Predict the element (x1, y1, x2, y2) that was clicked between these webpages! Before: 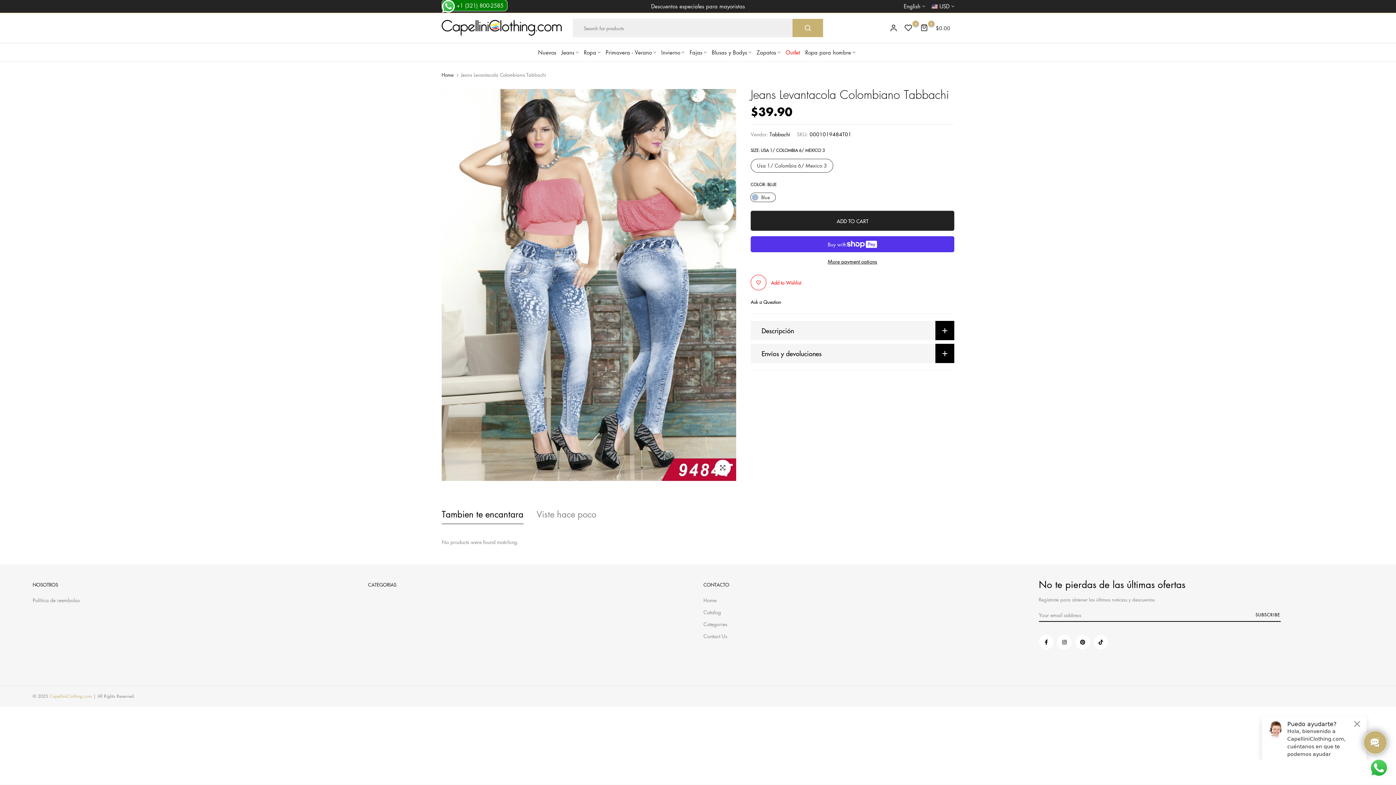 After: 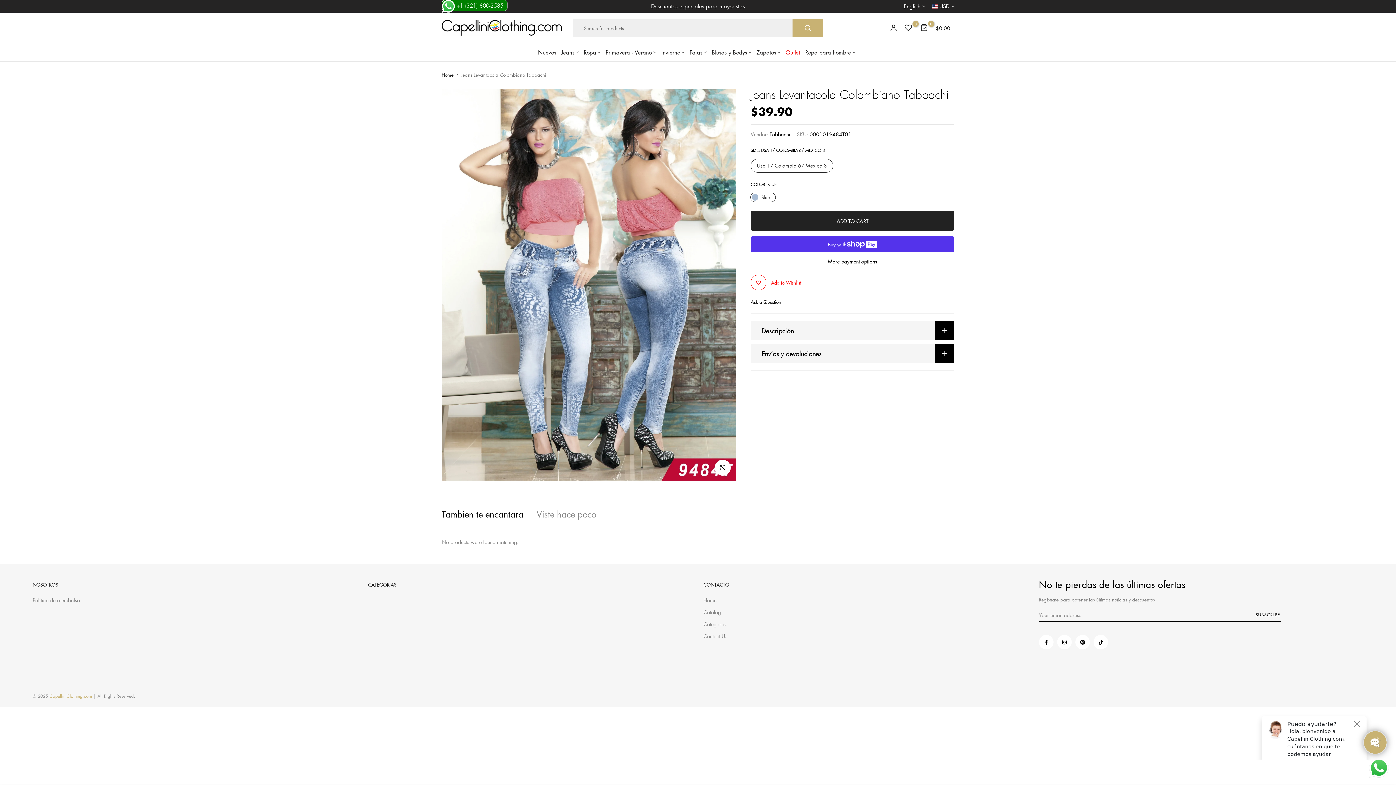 Action: bbox: (1369, 758, 1389, 778)